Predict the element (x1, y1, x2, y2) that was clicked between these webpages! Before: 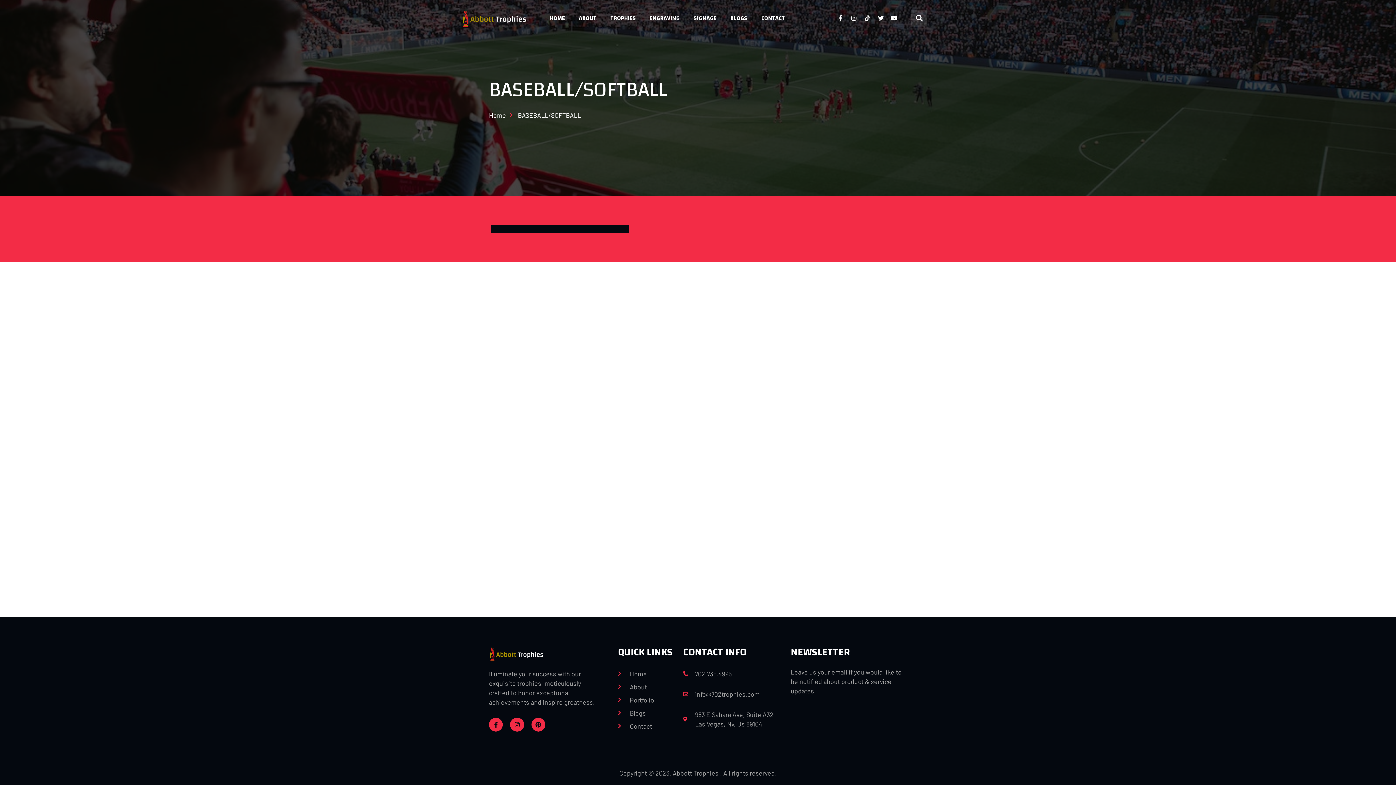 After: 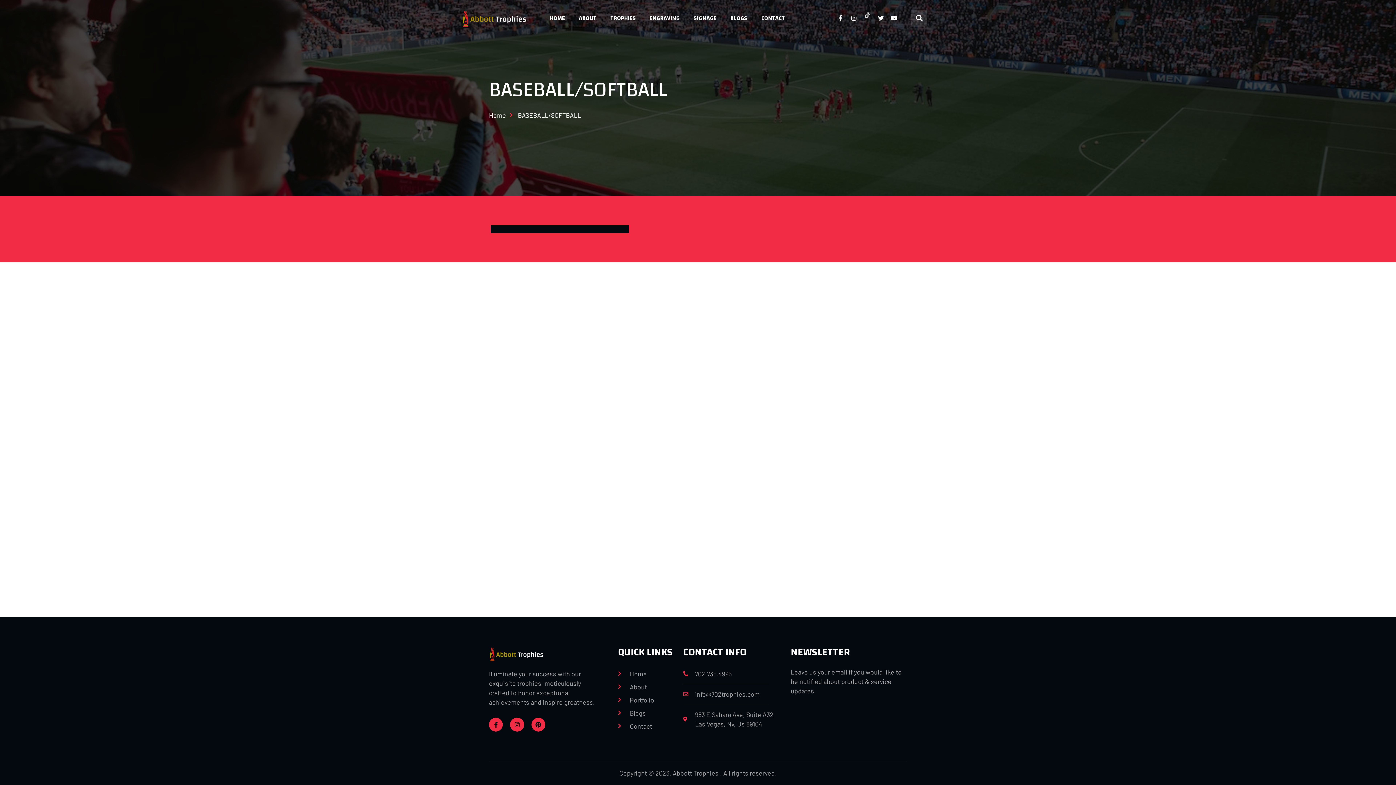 Action: bbox: (861, 12, 873, 24) label: Tiktok